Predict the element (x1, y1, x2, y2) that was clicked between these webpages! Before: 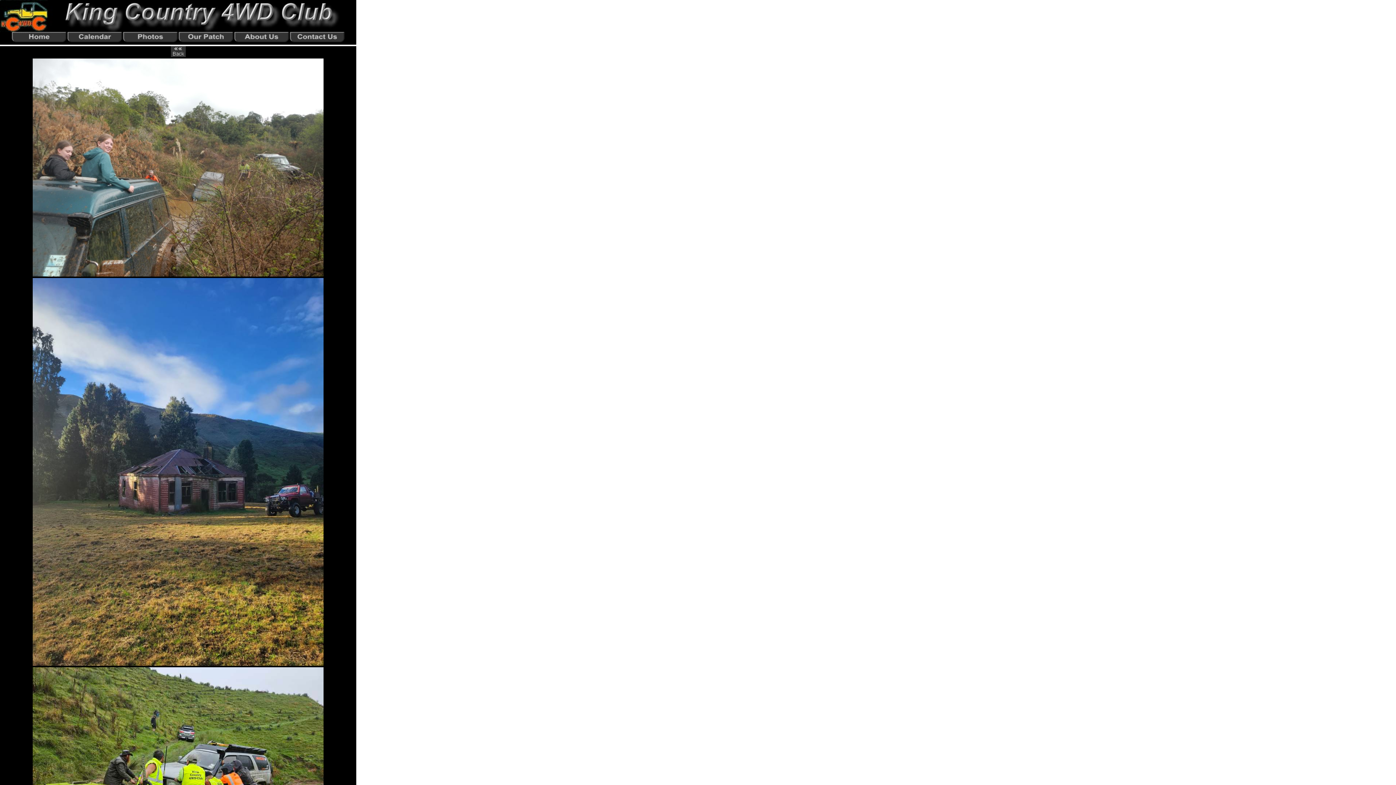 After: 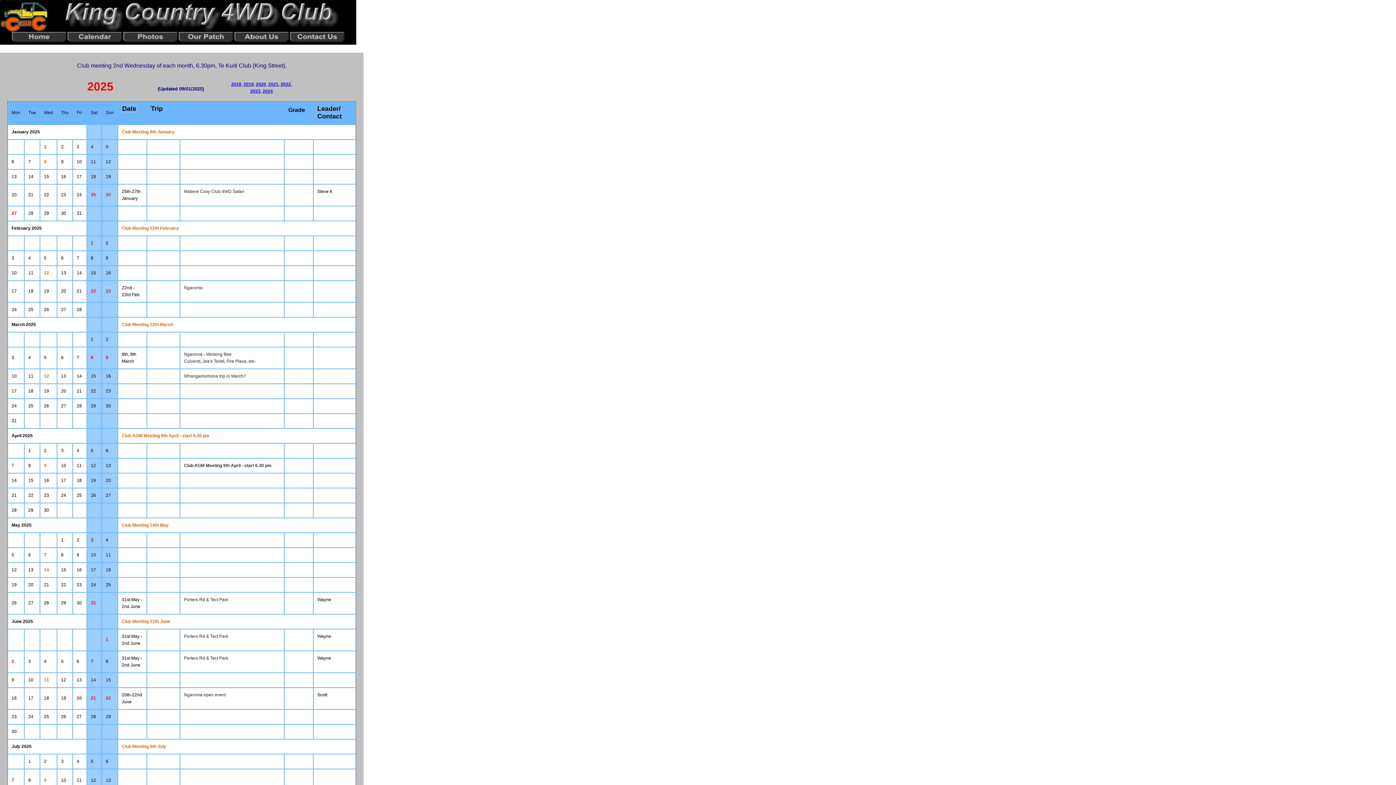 Action: bbox: (66, 39, 122, 45)